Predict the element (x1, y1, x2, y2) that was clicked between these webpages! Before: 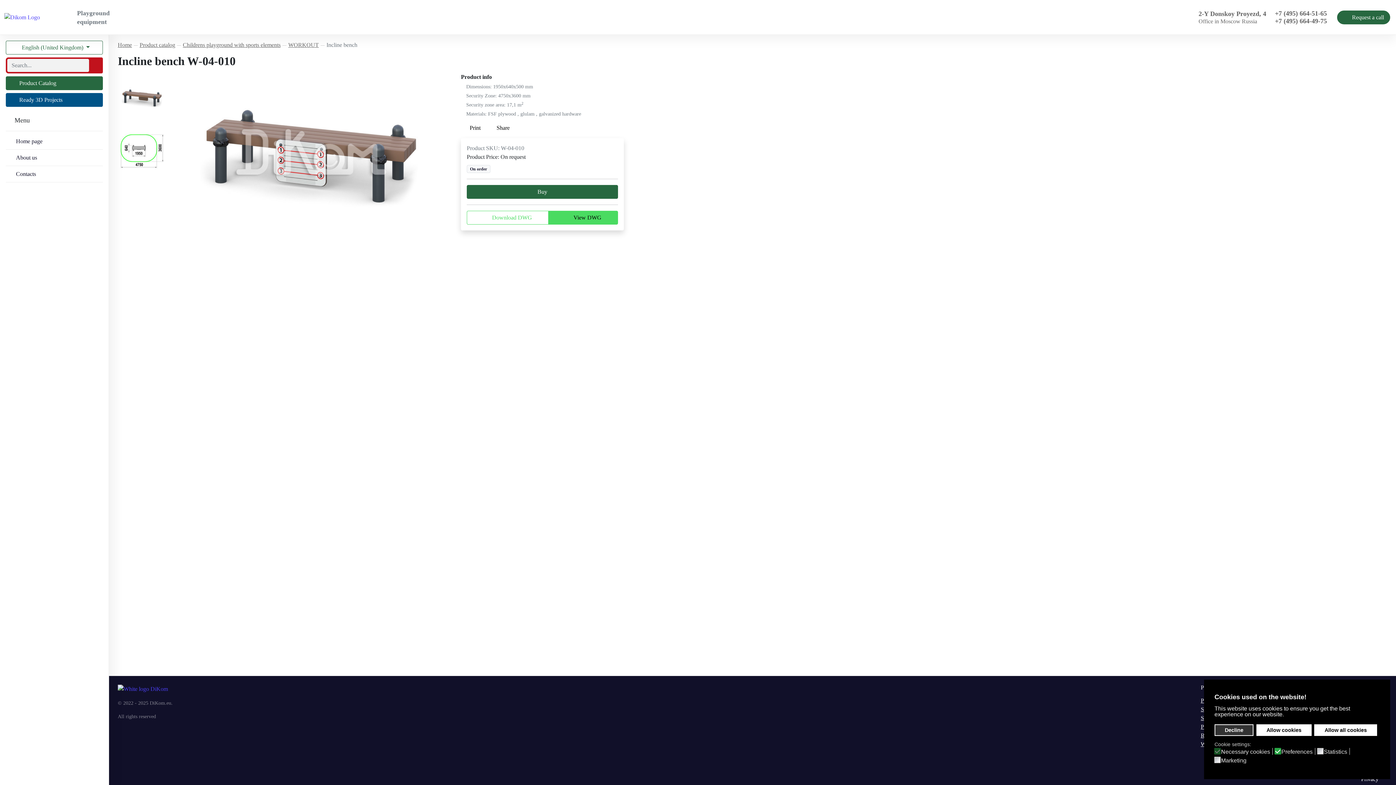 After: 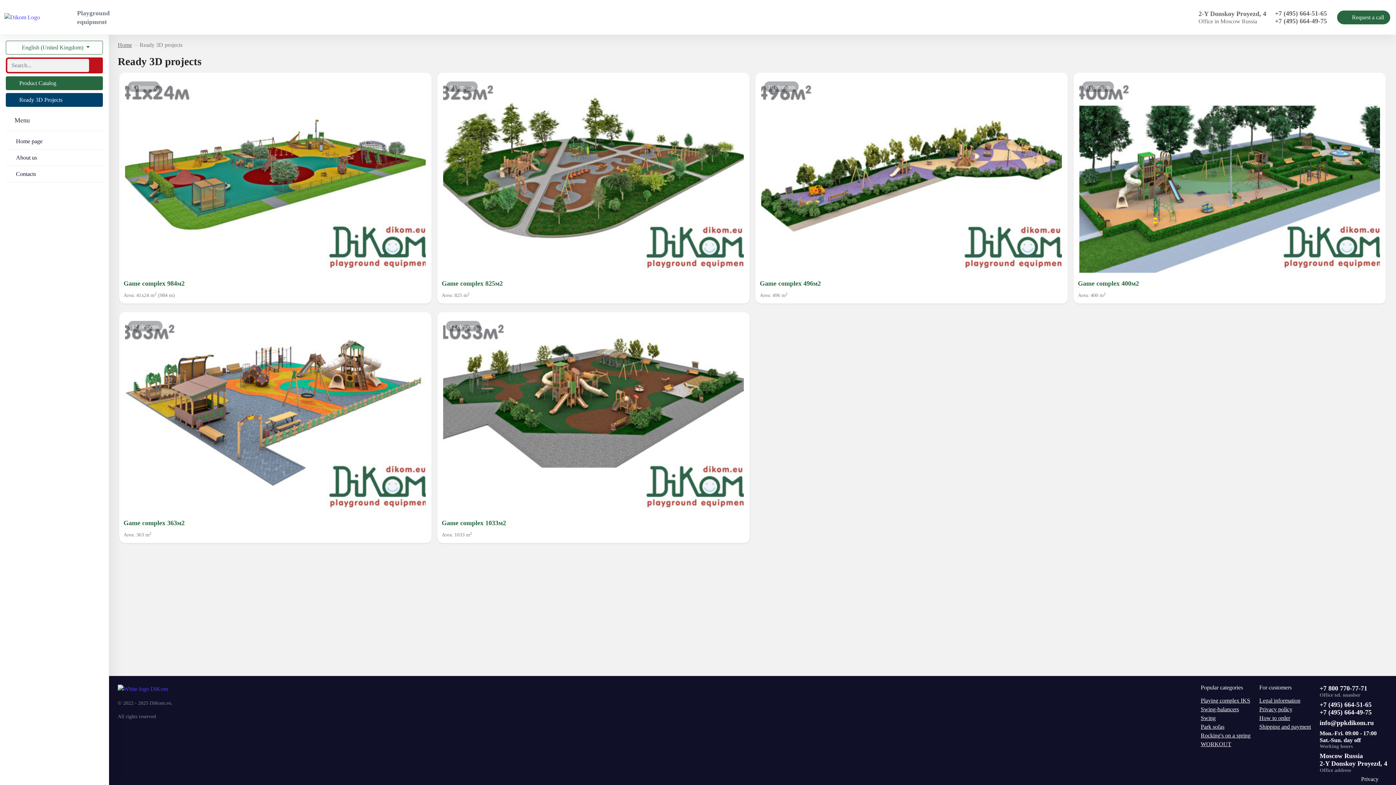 Action: bbox: (5, 93, 102, 106) label:  Ready 3D Projects